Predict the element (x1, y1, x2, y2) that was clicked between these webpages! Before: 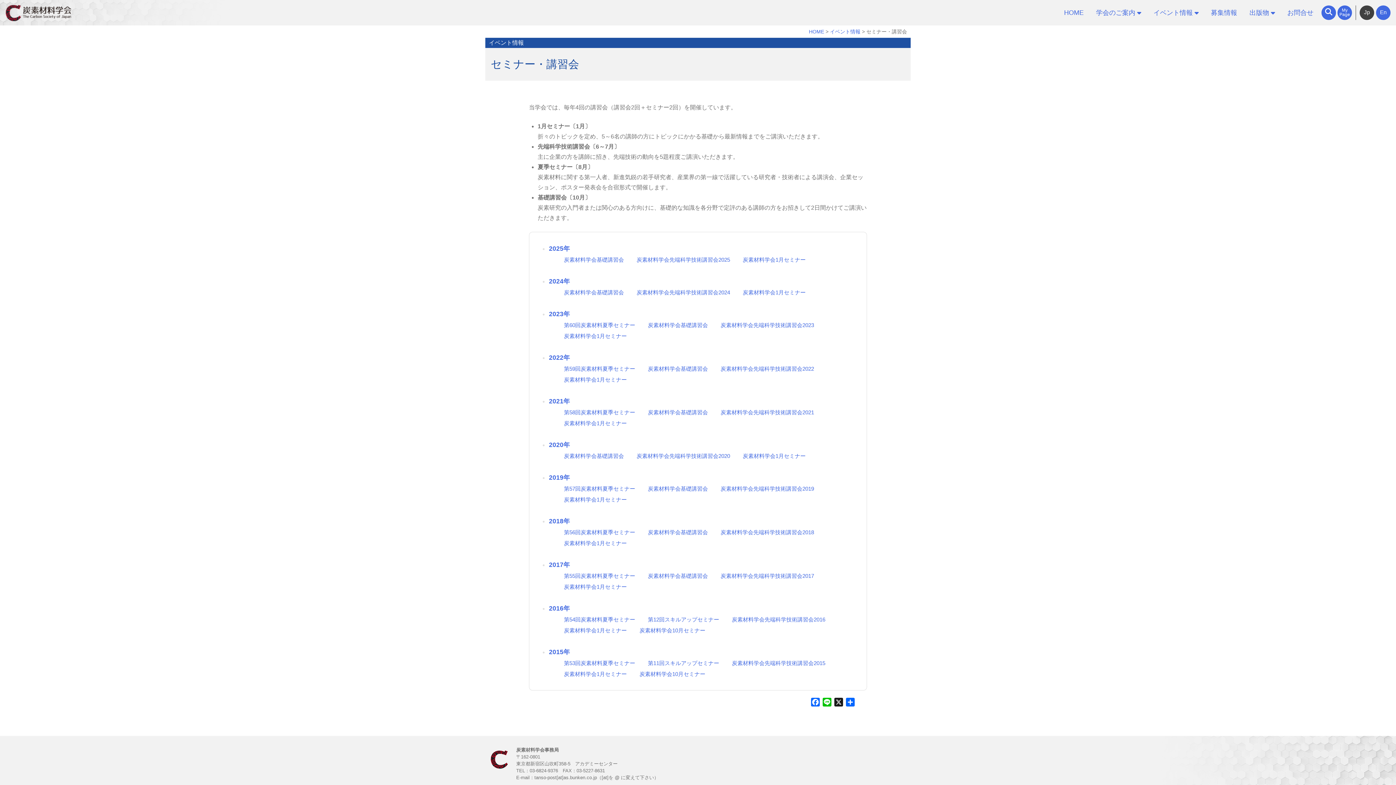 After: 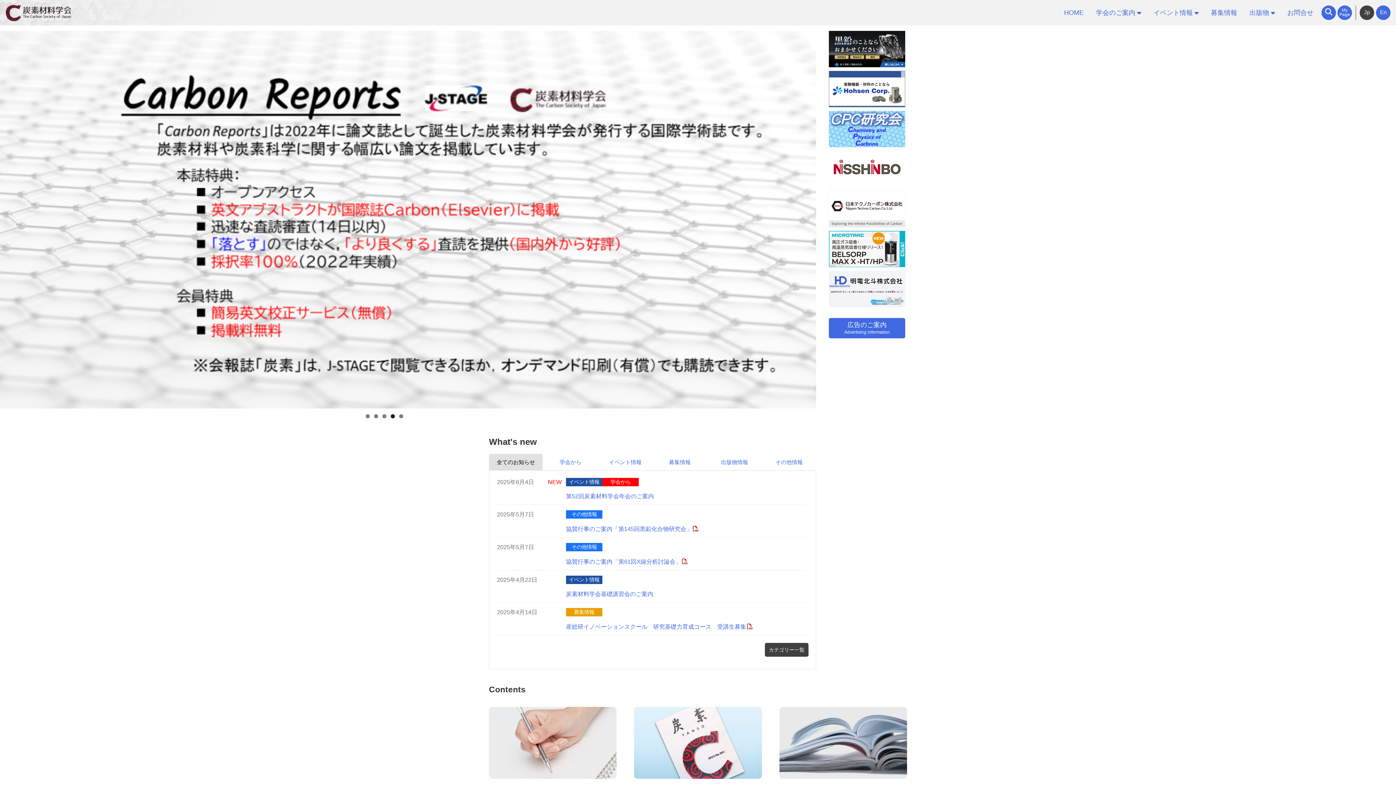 Action: bbox: (809, 28, 824, 34) label: HOME